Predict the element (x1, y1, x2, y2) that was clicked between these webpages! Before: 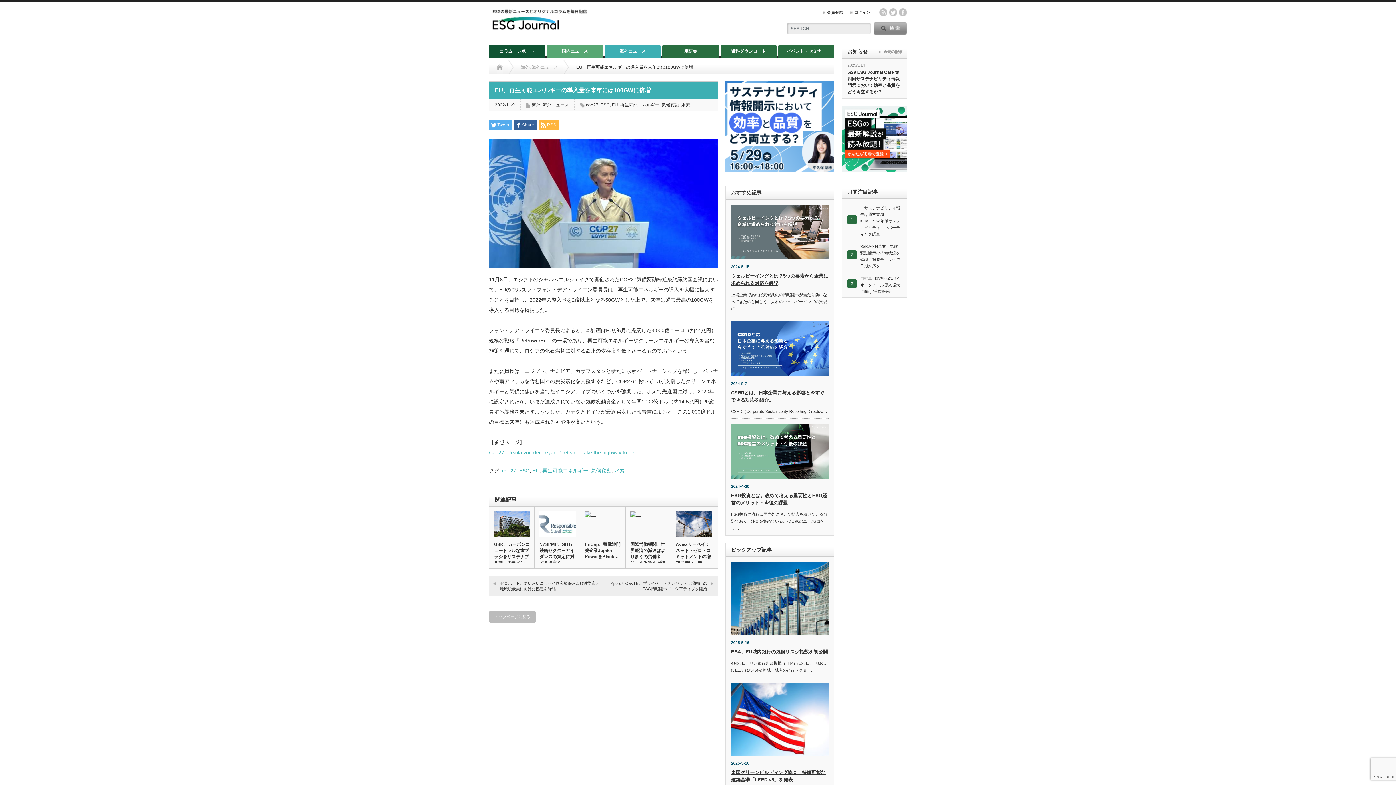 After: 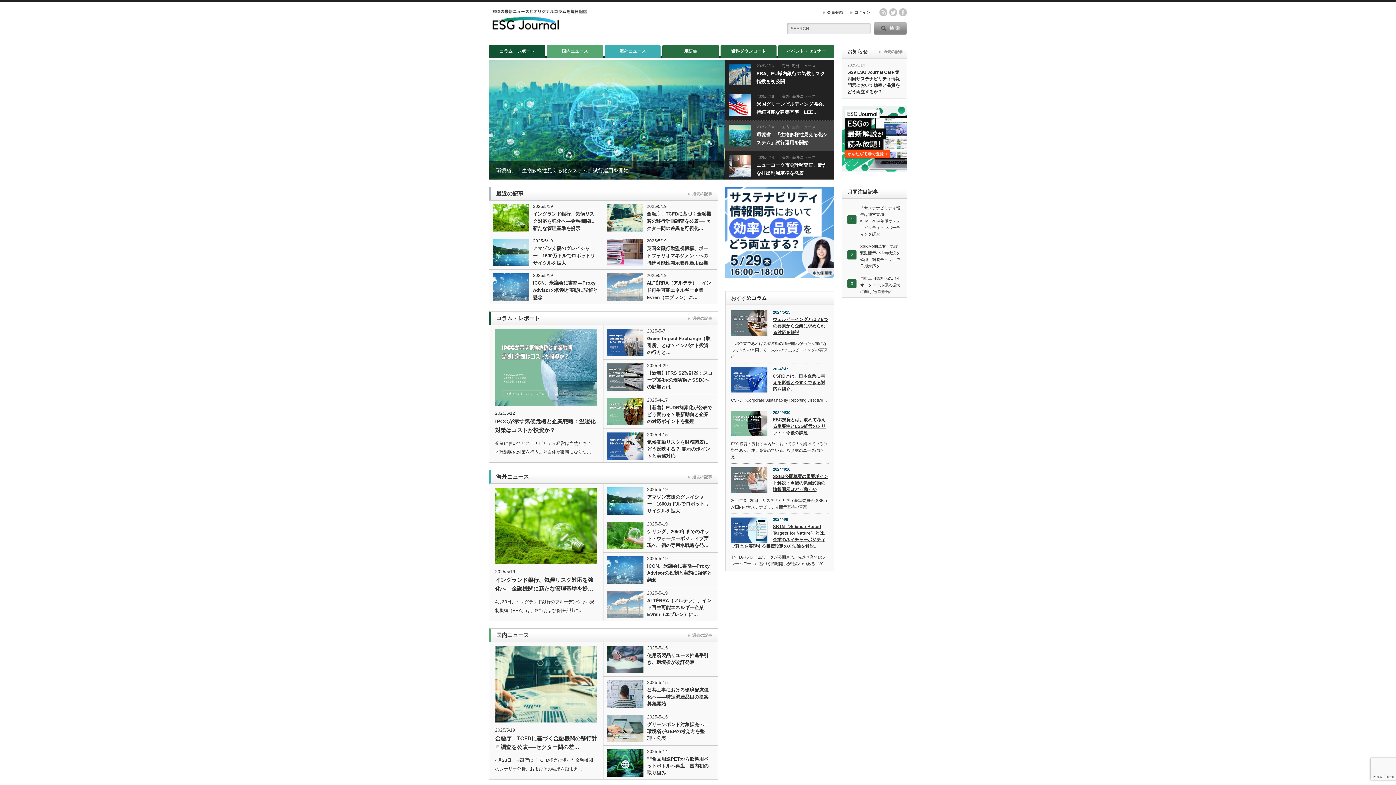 Action: bbox: (489, 611, 536, 622) label: トップページに戻る